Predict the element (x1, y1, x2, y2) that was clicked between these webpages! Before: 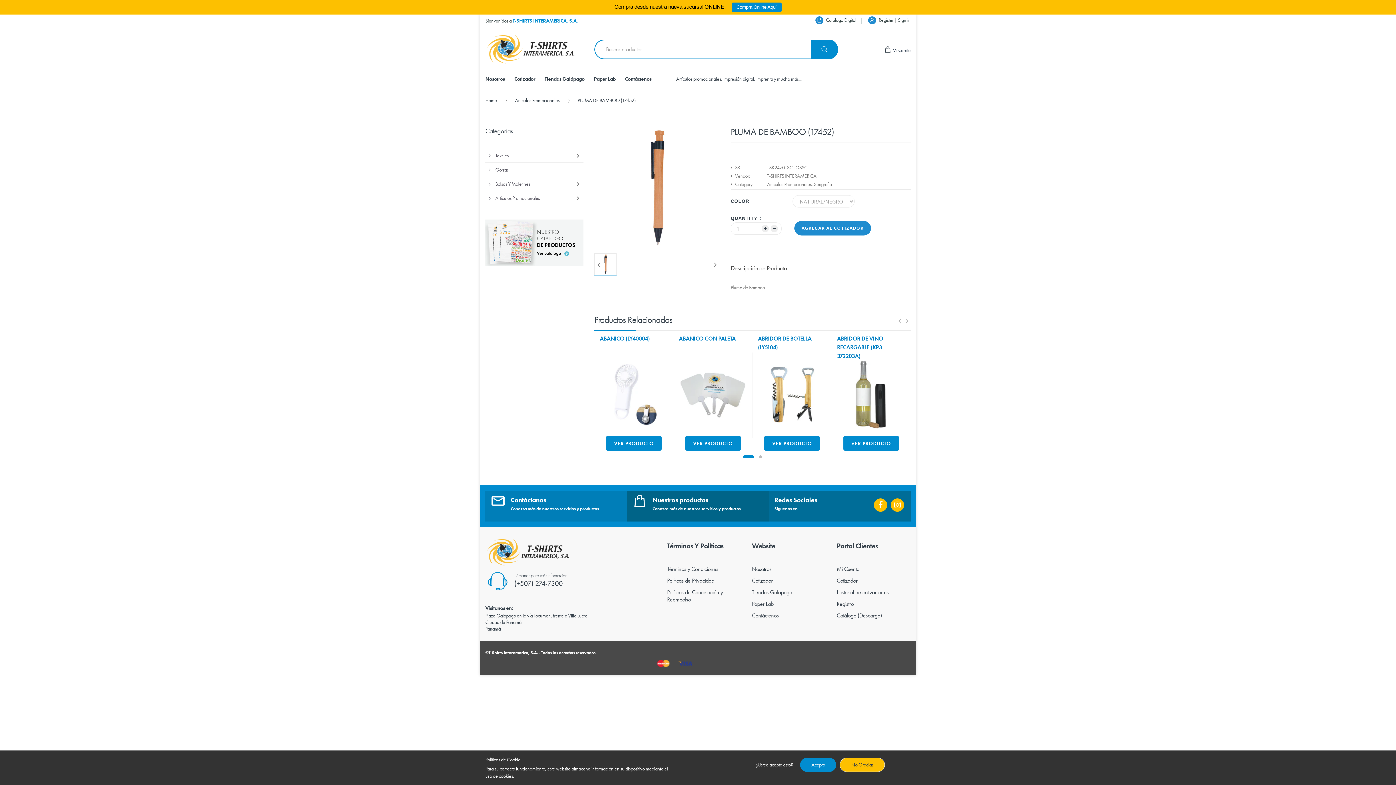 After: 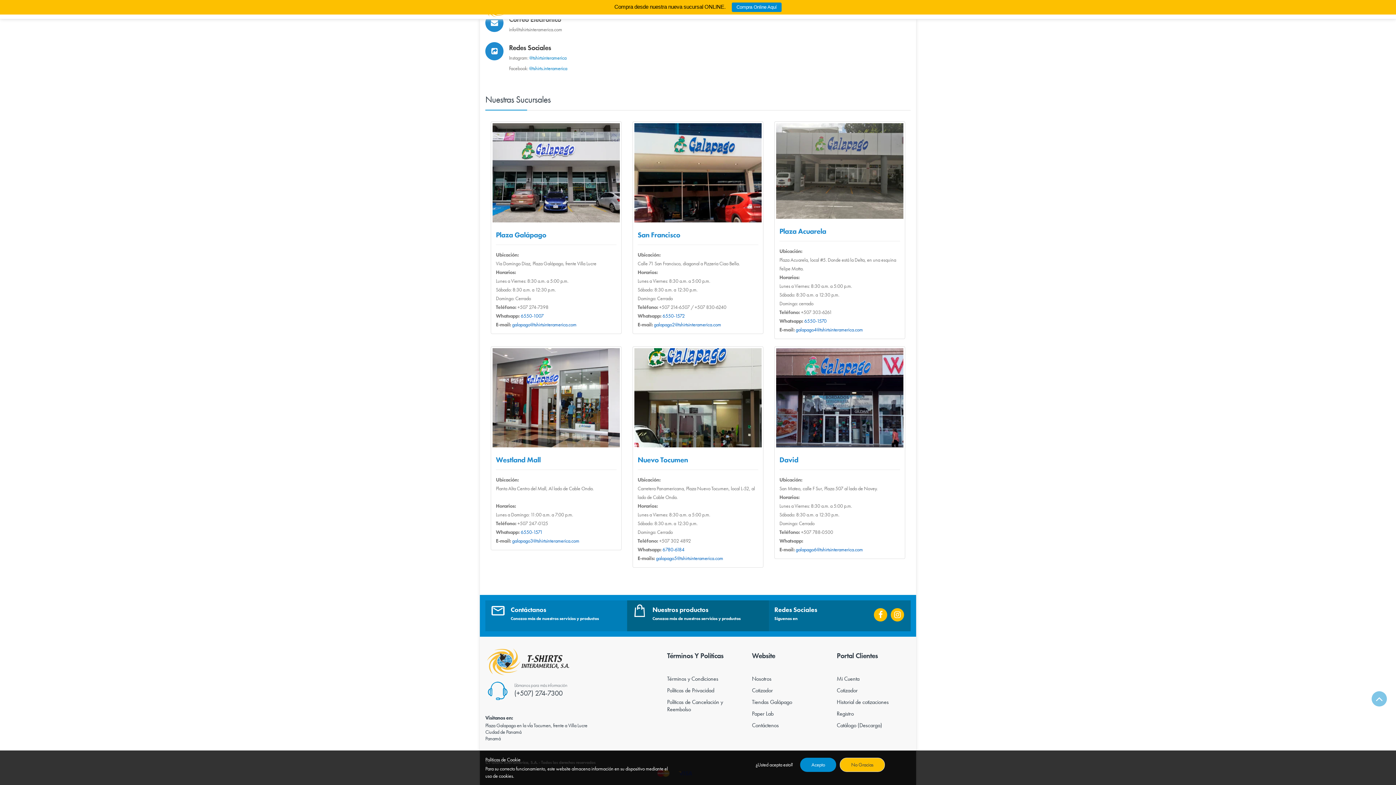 Action: bbox: (752, 588, 792, 596) label: Tiendas Galápago